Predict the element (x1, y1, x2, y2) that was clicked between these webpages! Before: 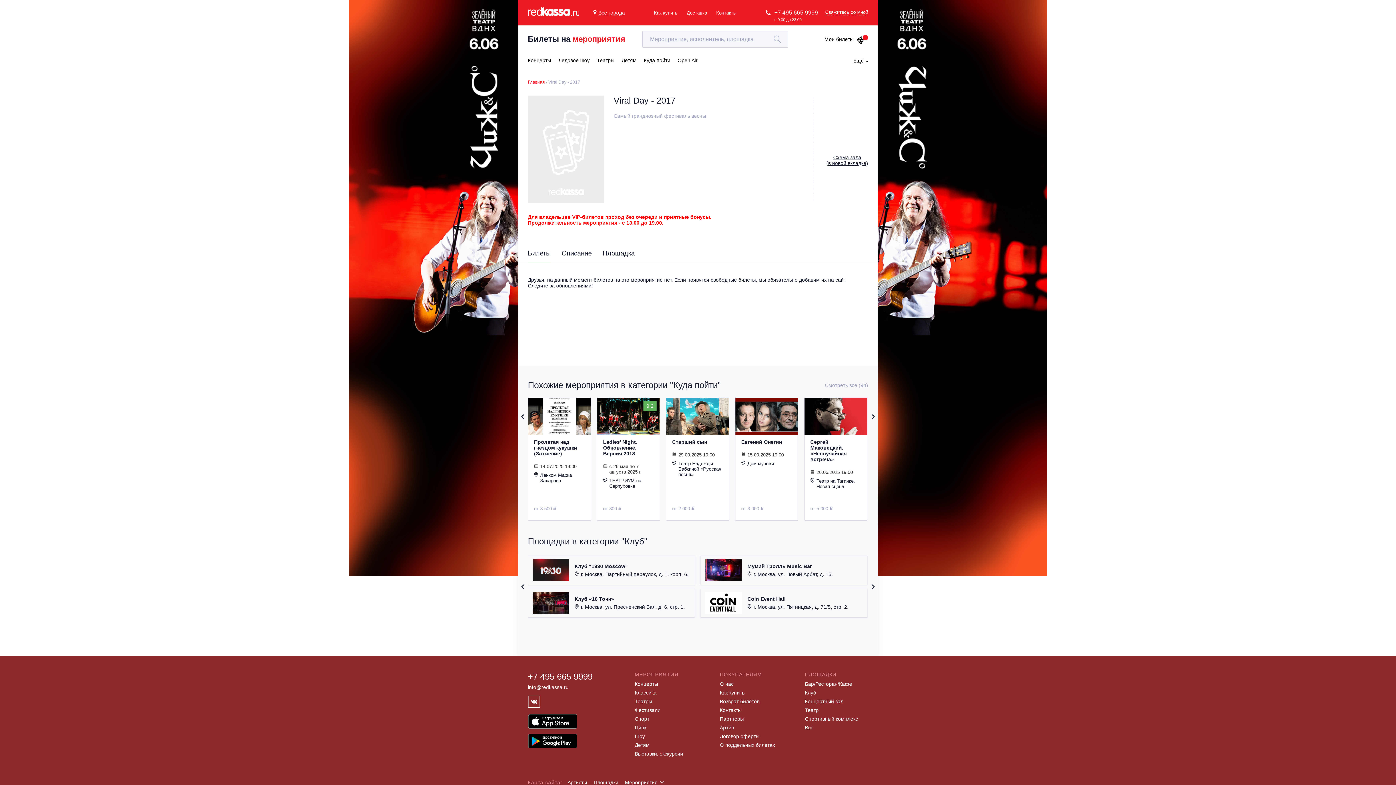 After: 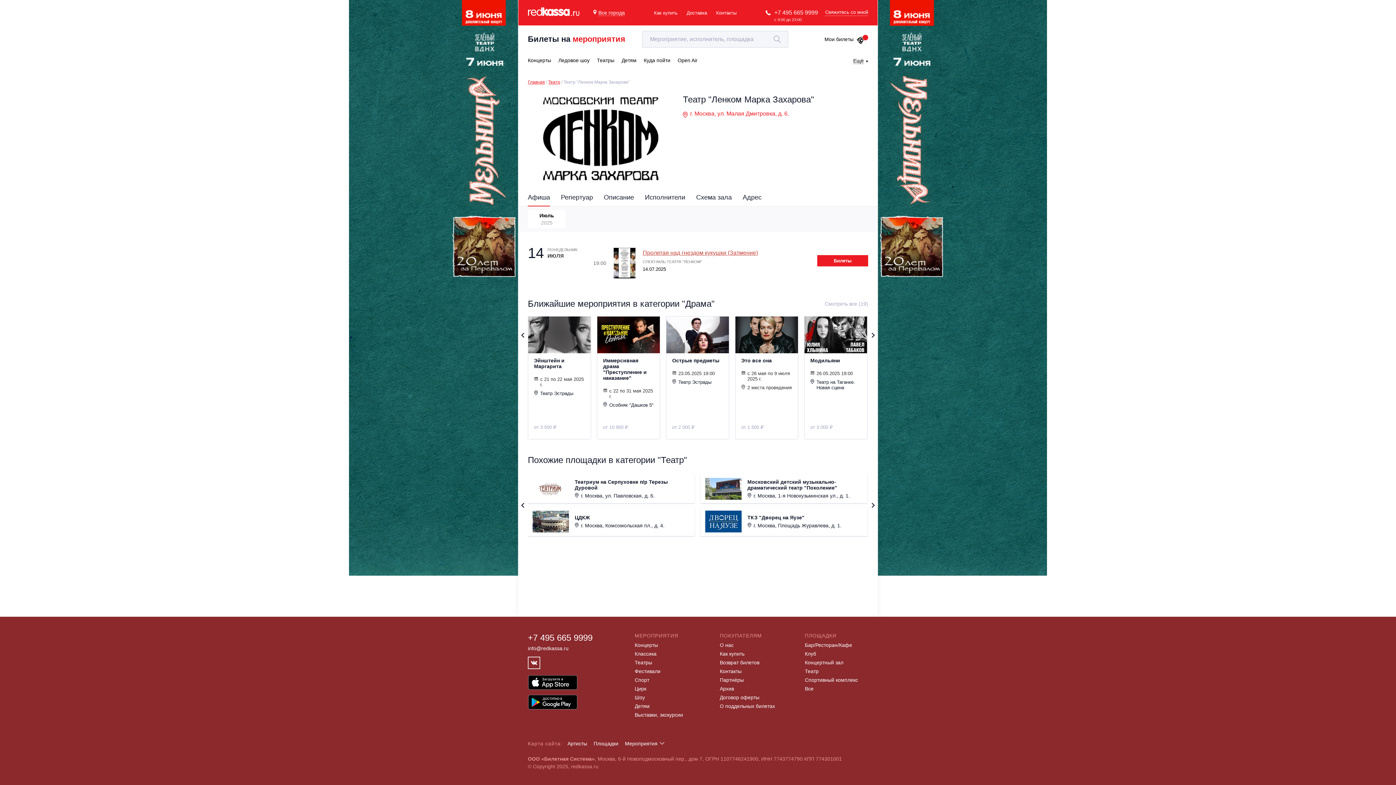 Action: bbox: (534, 472, 585, 483) label: Ленком Марка Захарова